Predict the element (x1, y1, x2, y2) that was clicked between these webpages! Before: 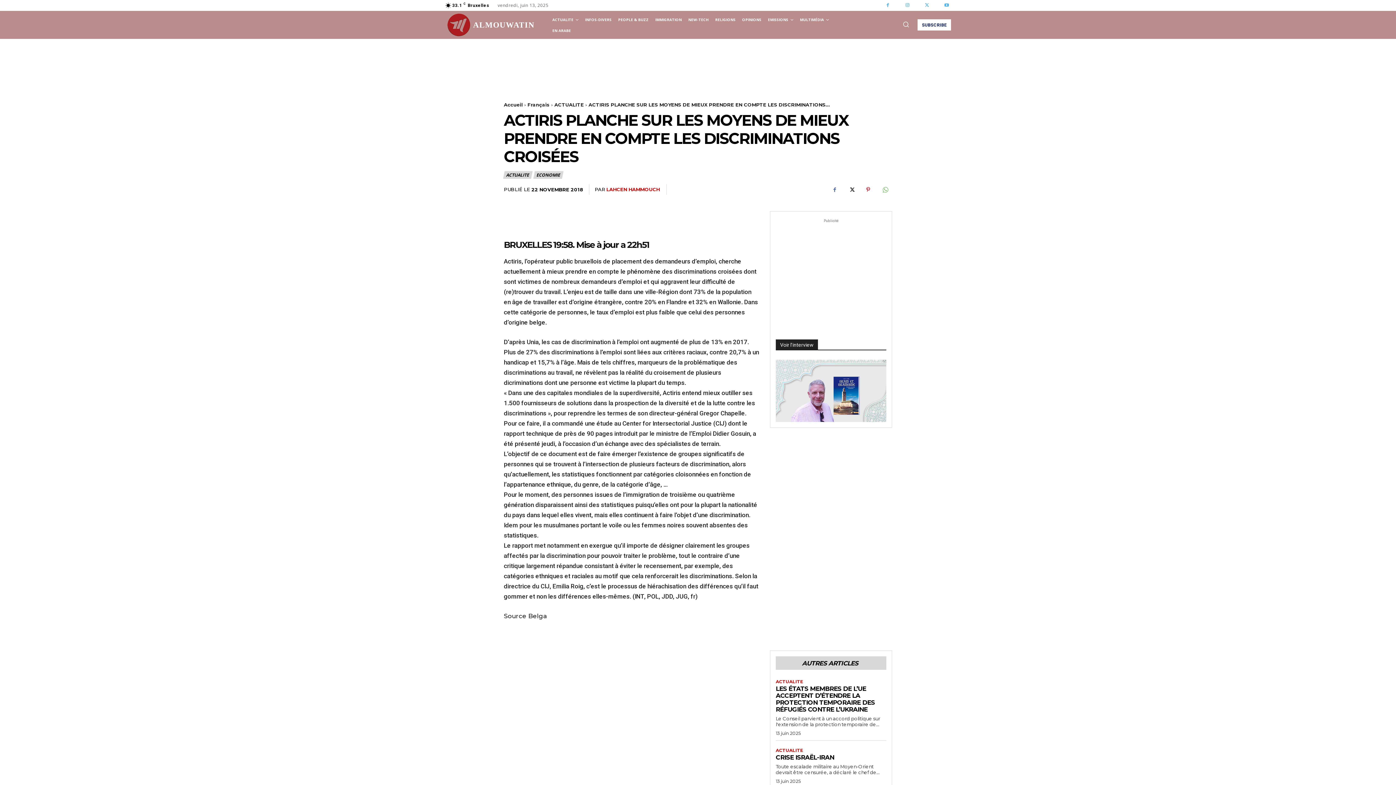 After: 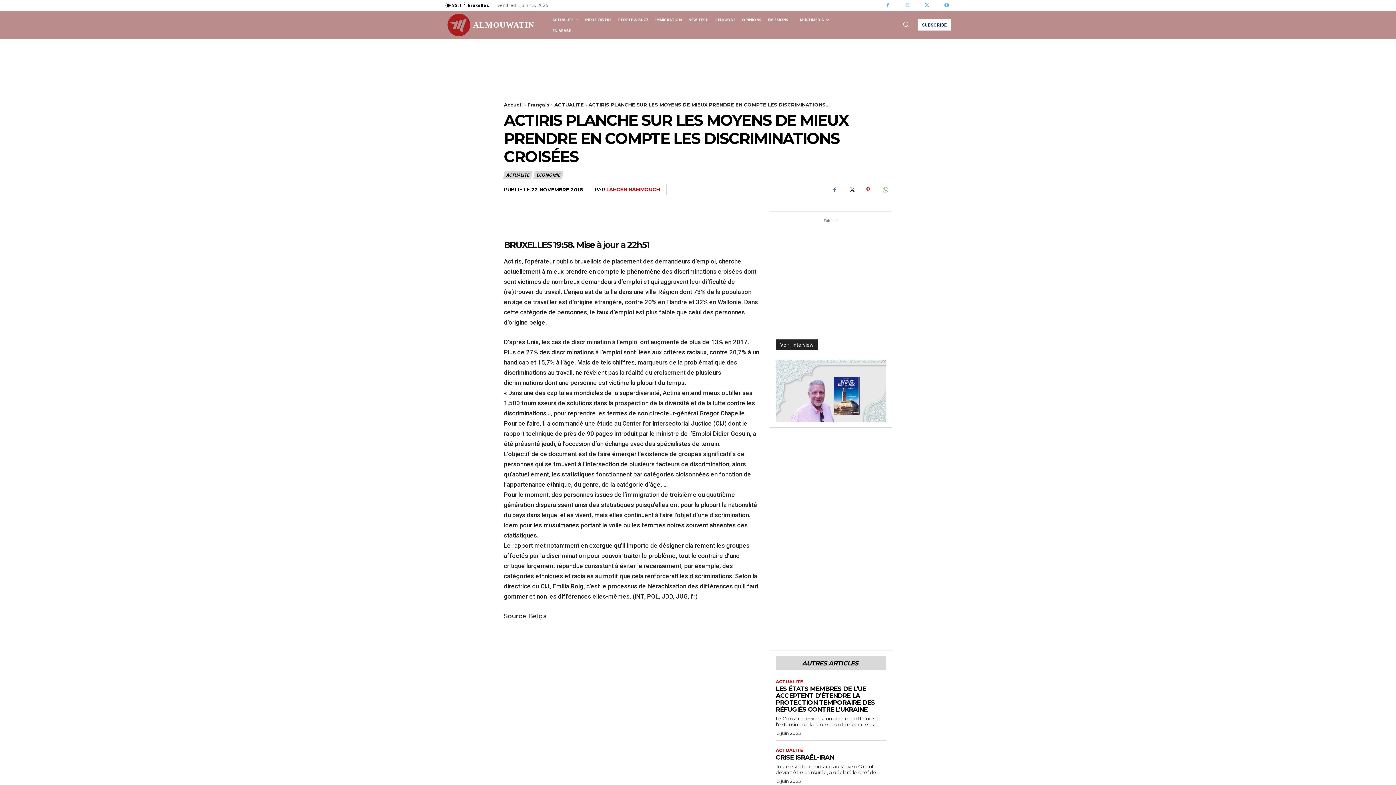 Action: bbox: (844, 182, 858, 197)